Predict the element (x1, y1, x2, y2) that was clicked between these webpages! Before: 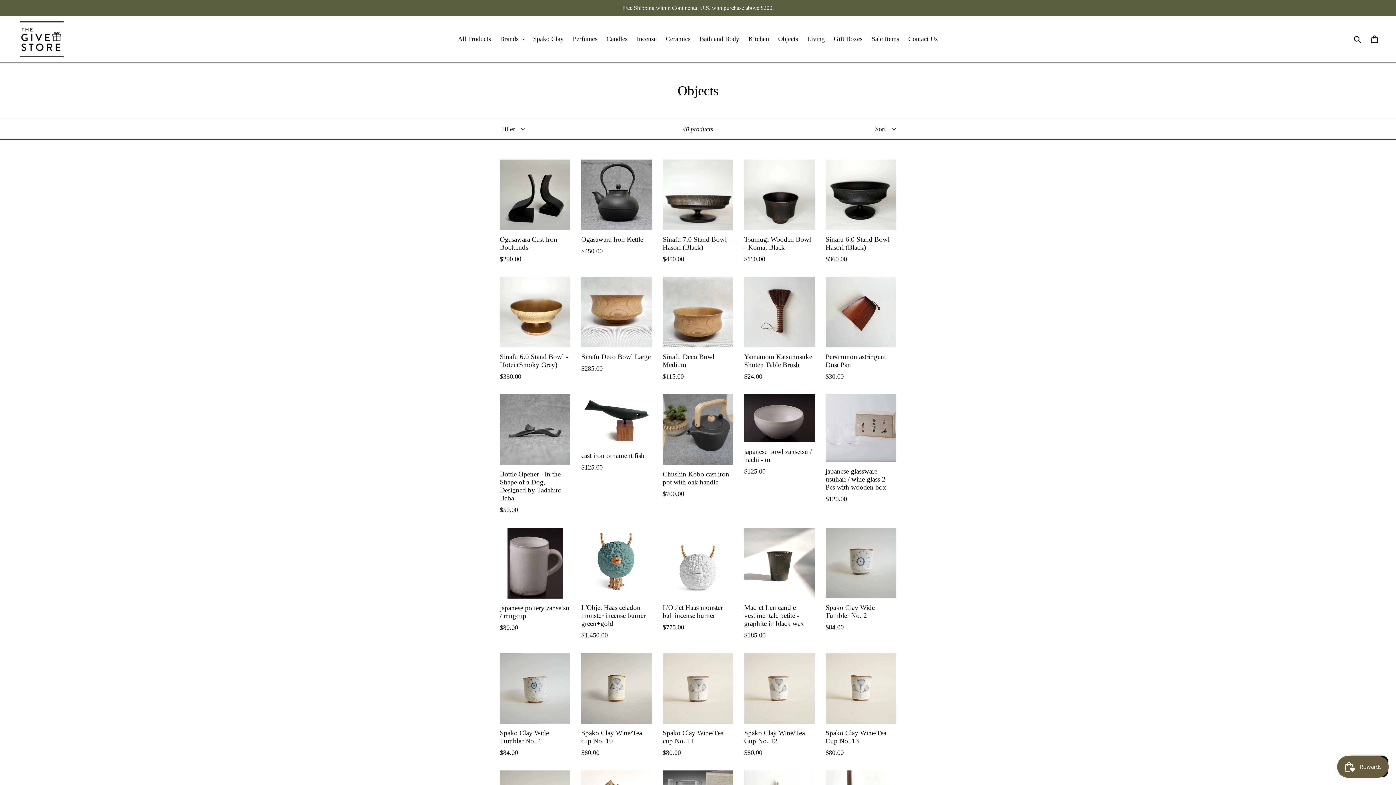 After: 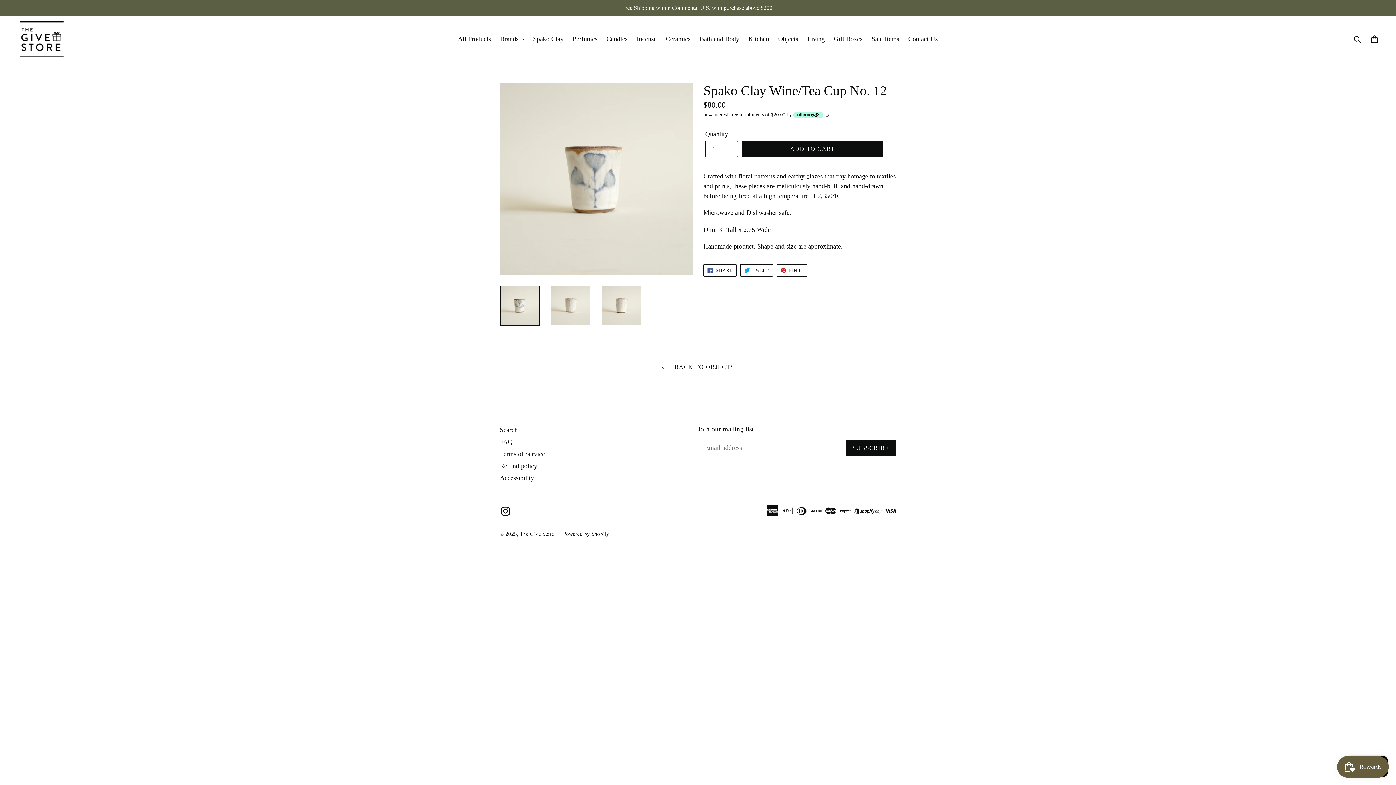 Action: label: Spako Clay Wine/Tea Cup No. 12
Regular price
$80.00 bbox: (744, 653, 814, 758)